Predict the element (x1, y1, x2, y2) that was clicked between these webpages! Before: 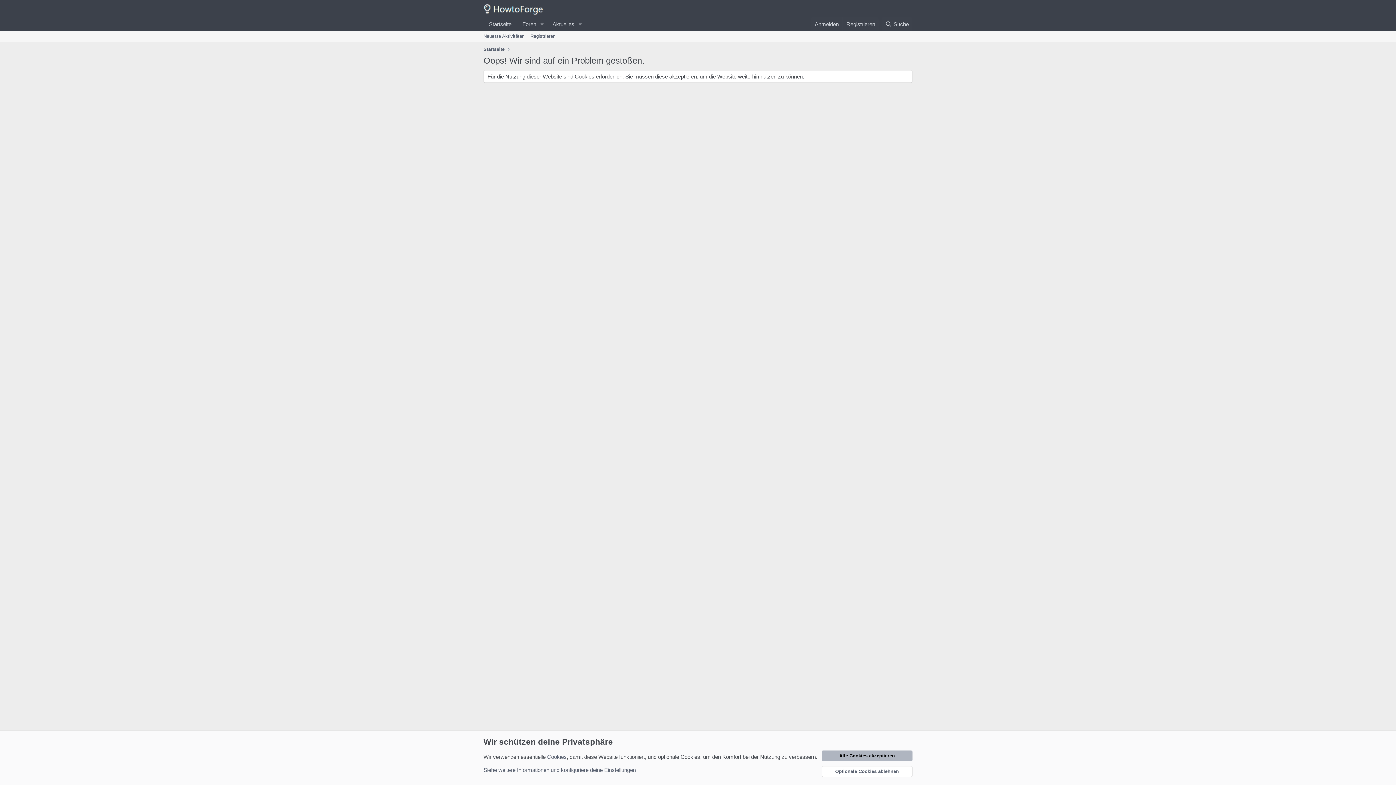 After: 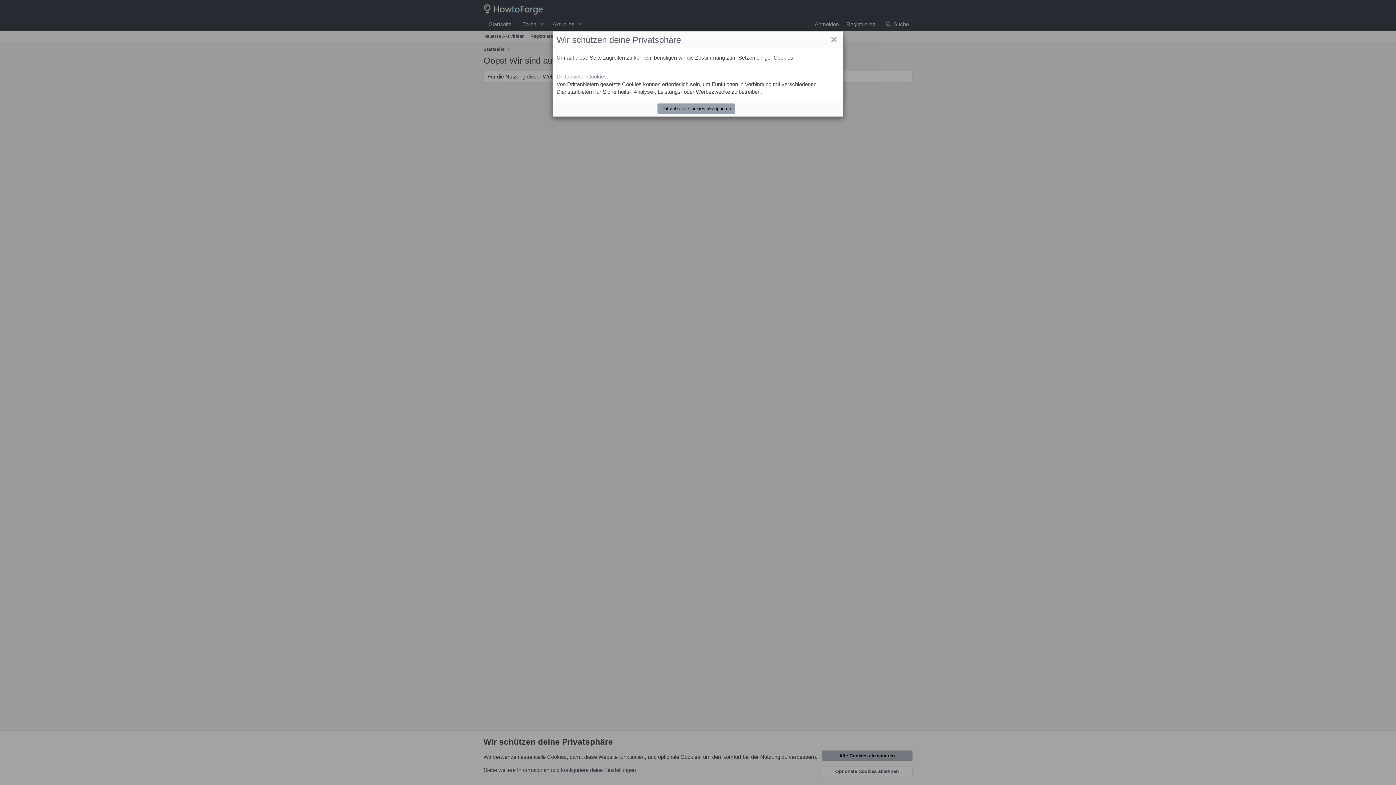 Action: label: Registrieren bbox: (842, 17, 878, 30)